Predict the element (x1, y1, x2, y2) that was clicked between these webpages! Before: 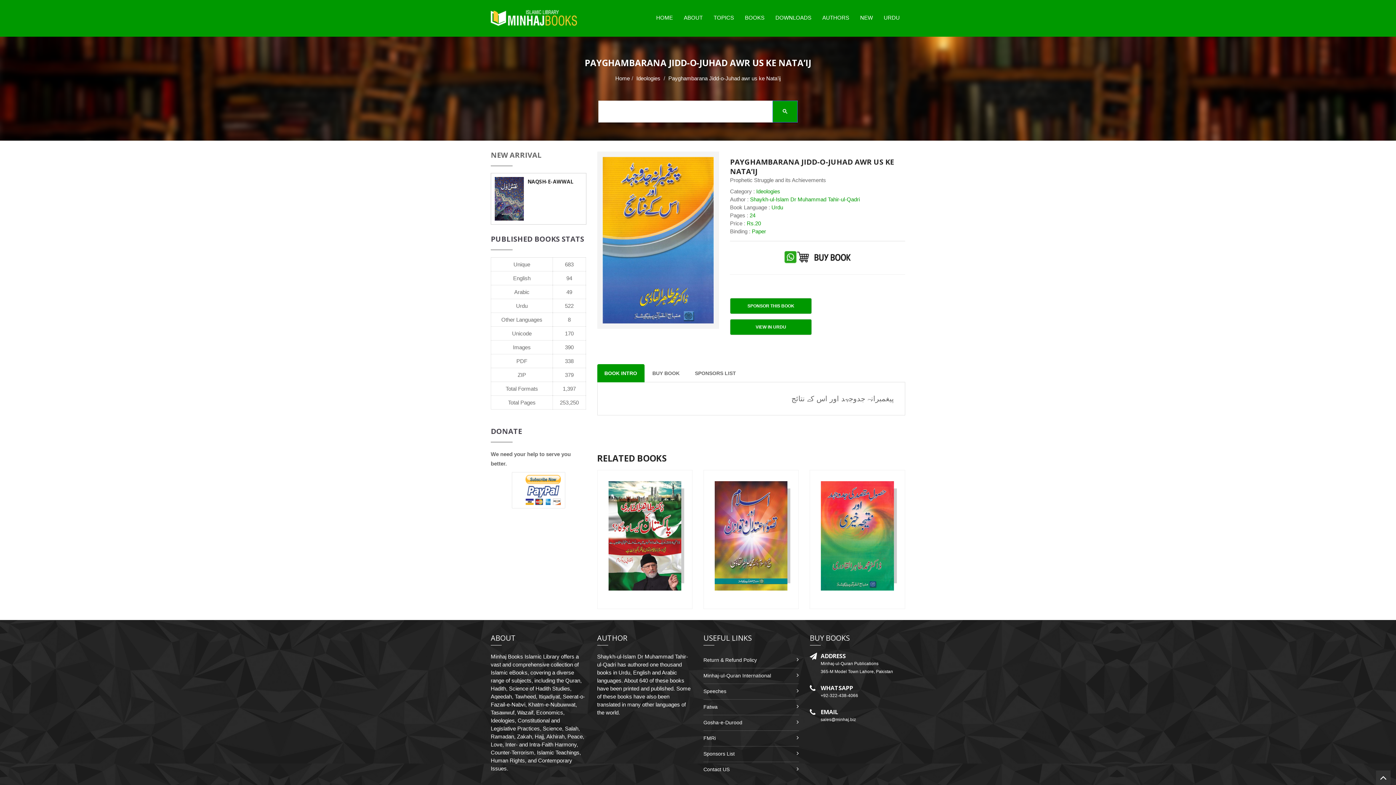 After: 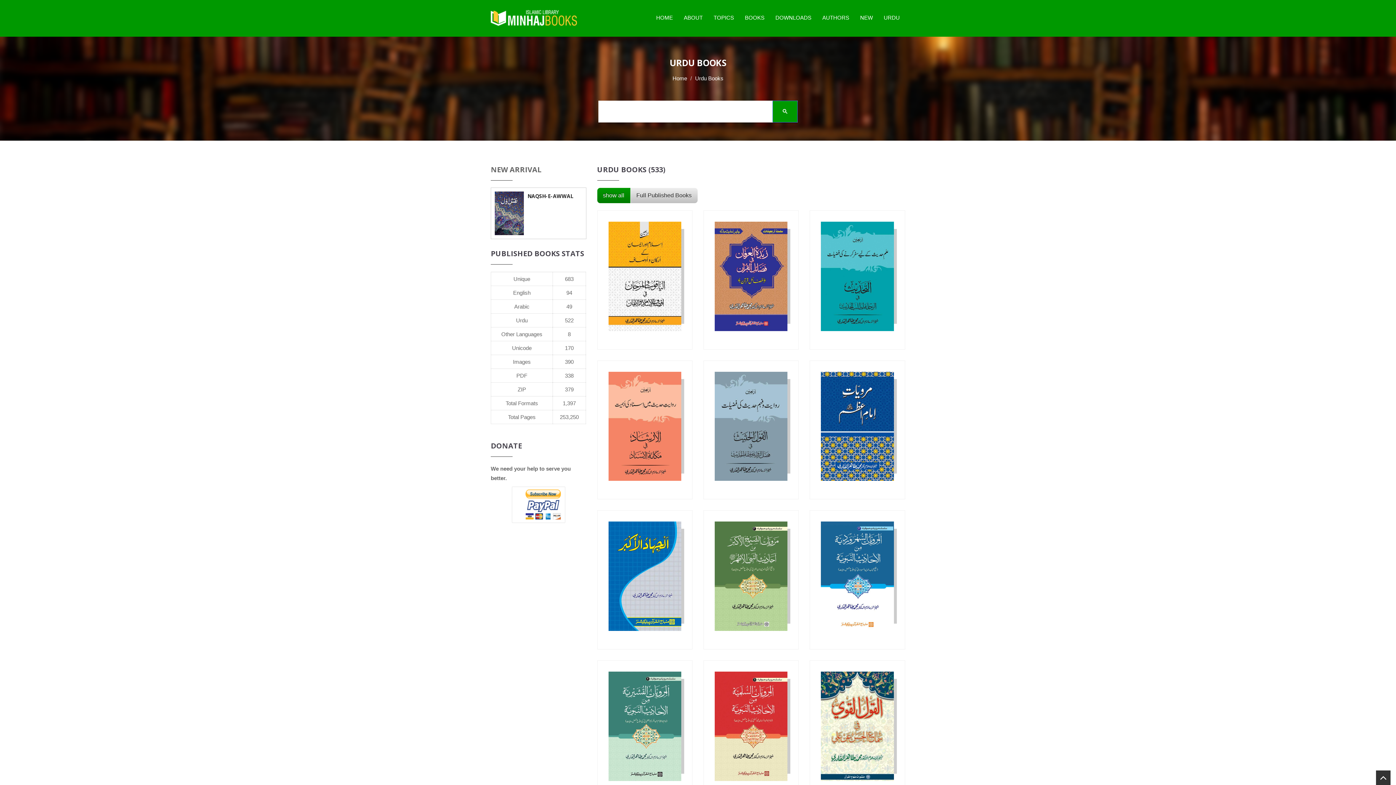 Action: label: Urdu bbox: (516, 302, 527, 309)